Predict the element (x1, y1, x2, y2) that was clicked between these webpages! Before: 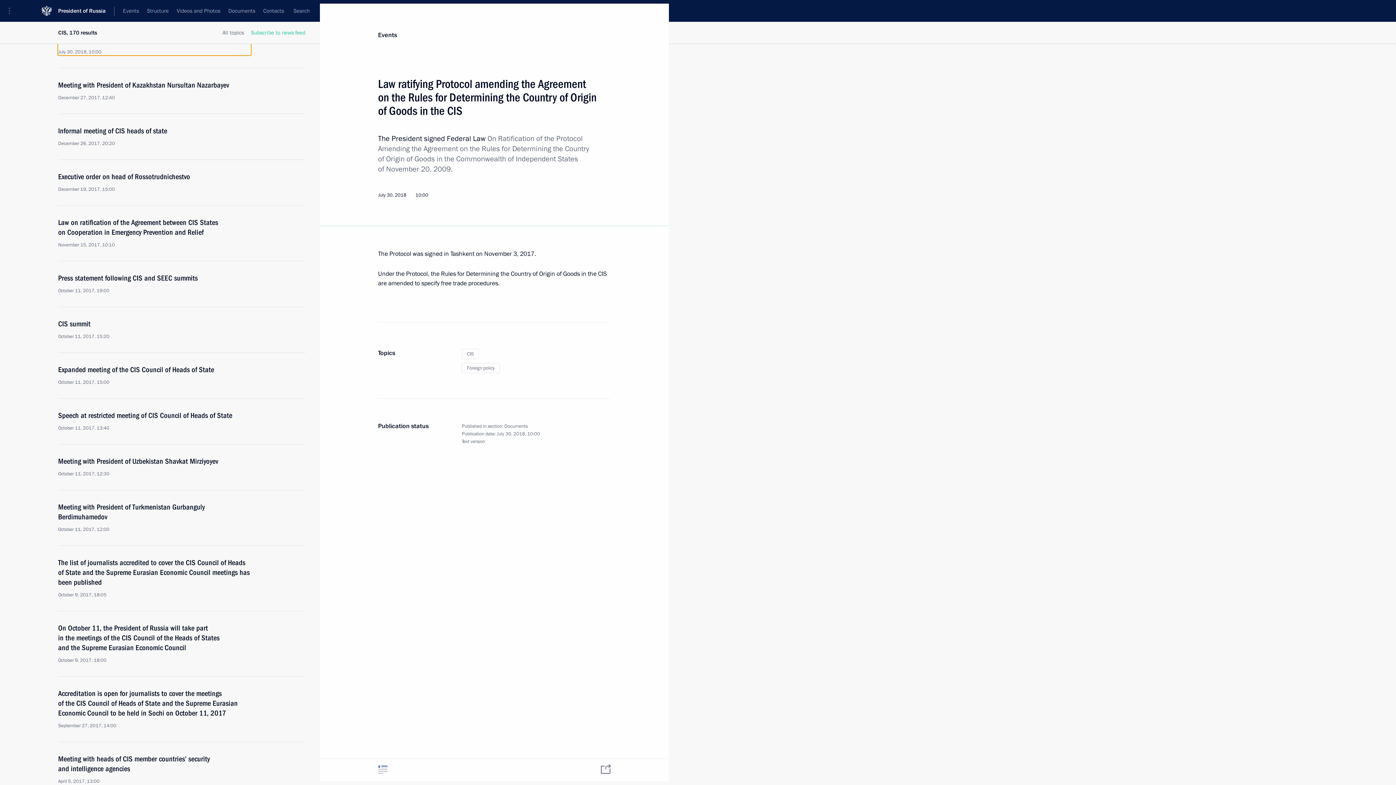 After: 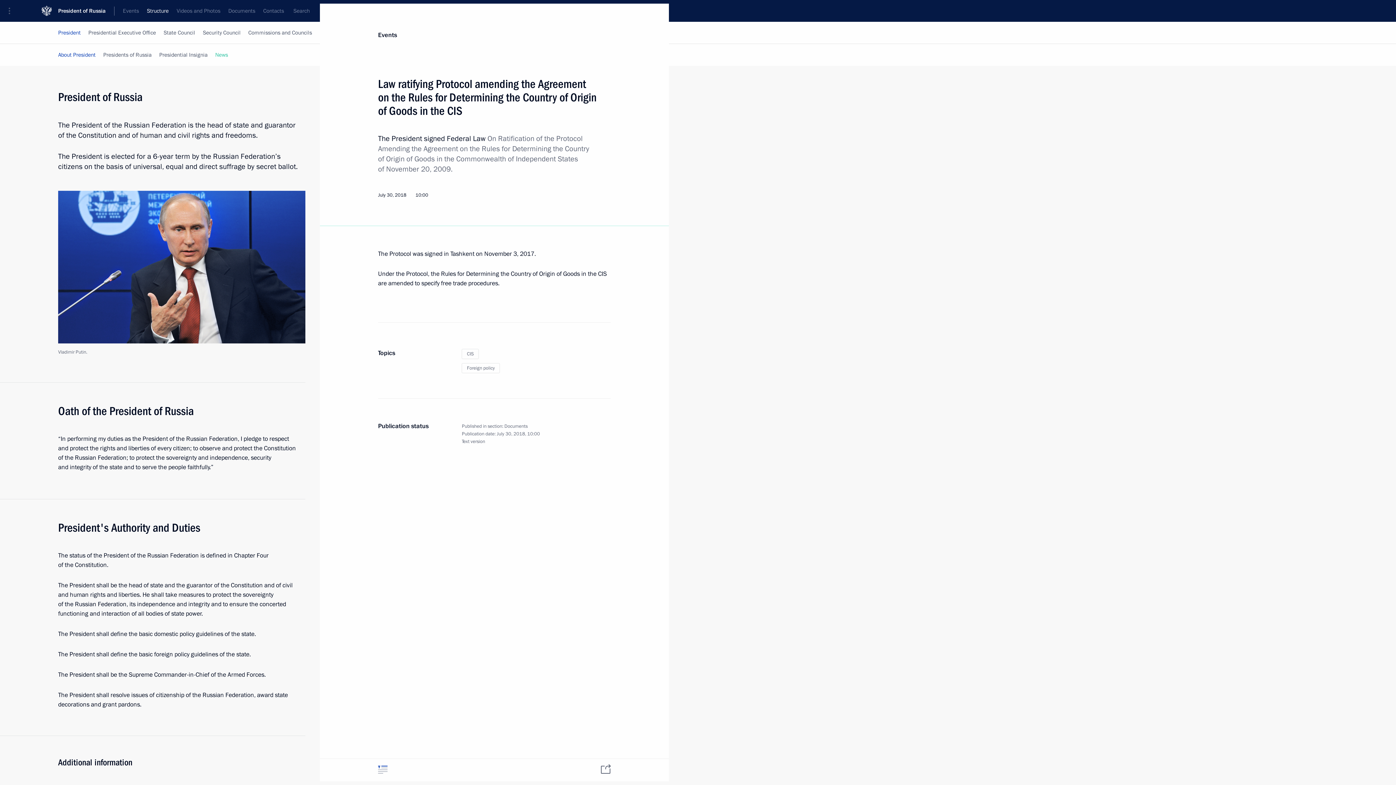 Action: label: Structure bbox: (142, 0, 172, 21)